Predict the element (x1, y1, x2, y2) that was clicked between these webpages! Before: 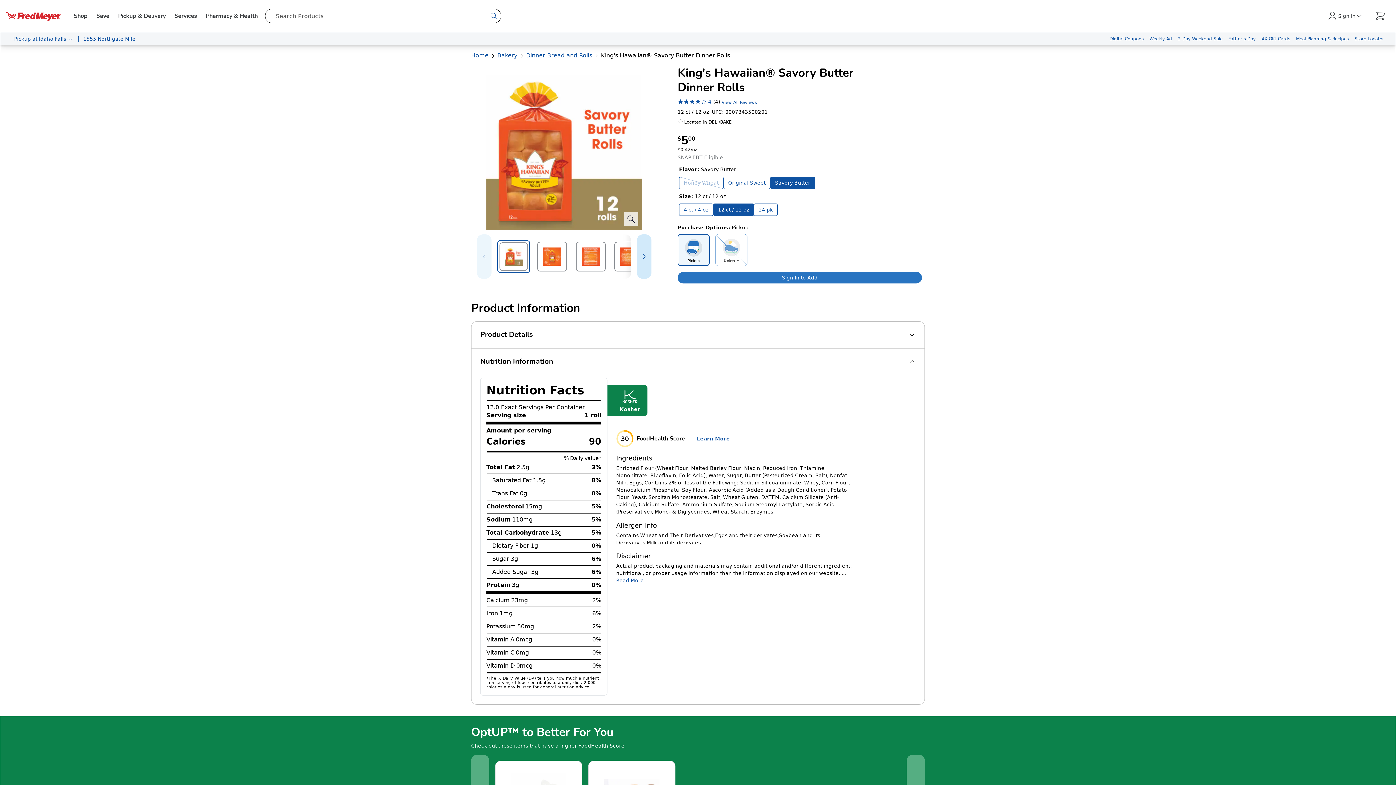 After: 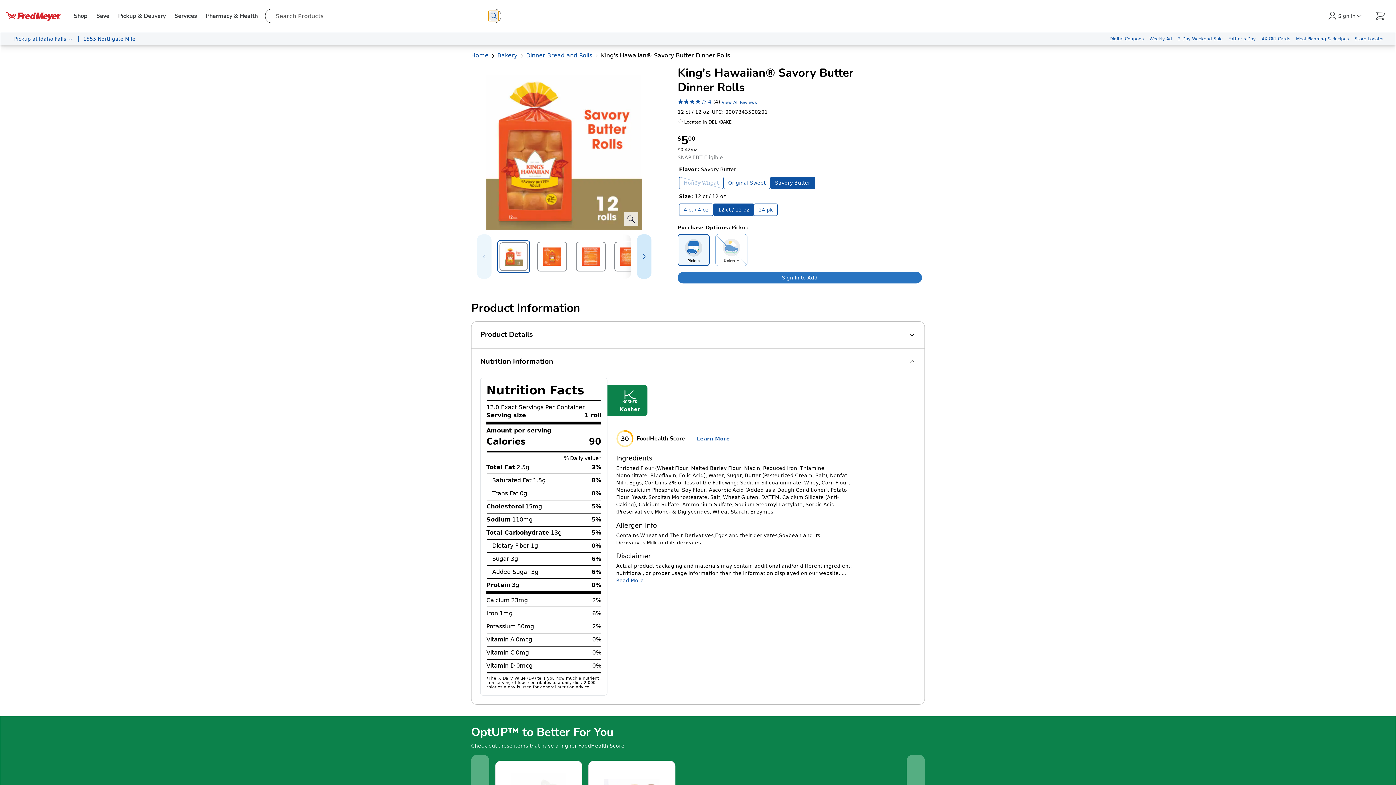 Action: bbox: (488, 10, 499, 21) label: search